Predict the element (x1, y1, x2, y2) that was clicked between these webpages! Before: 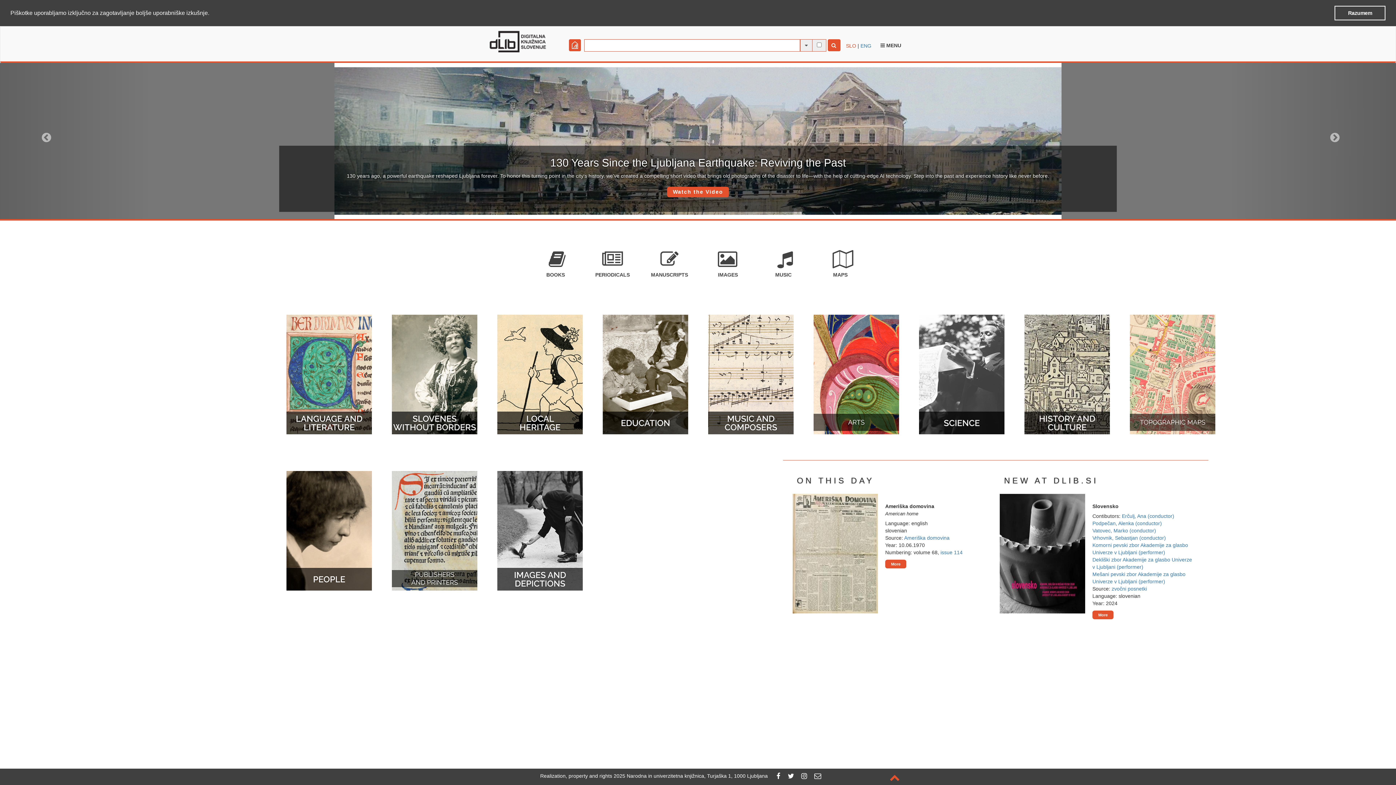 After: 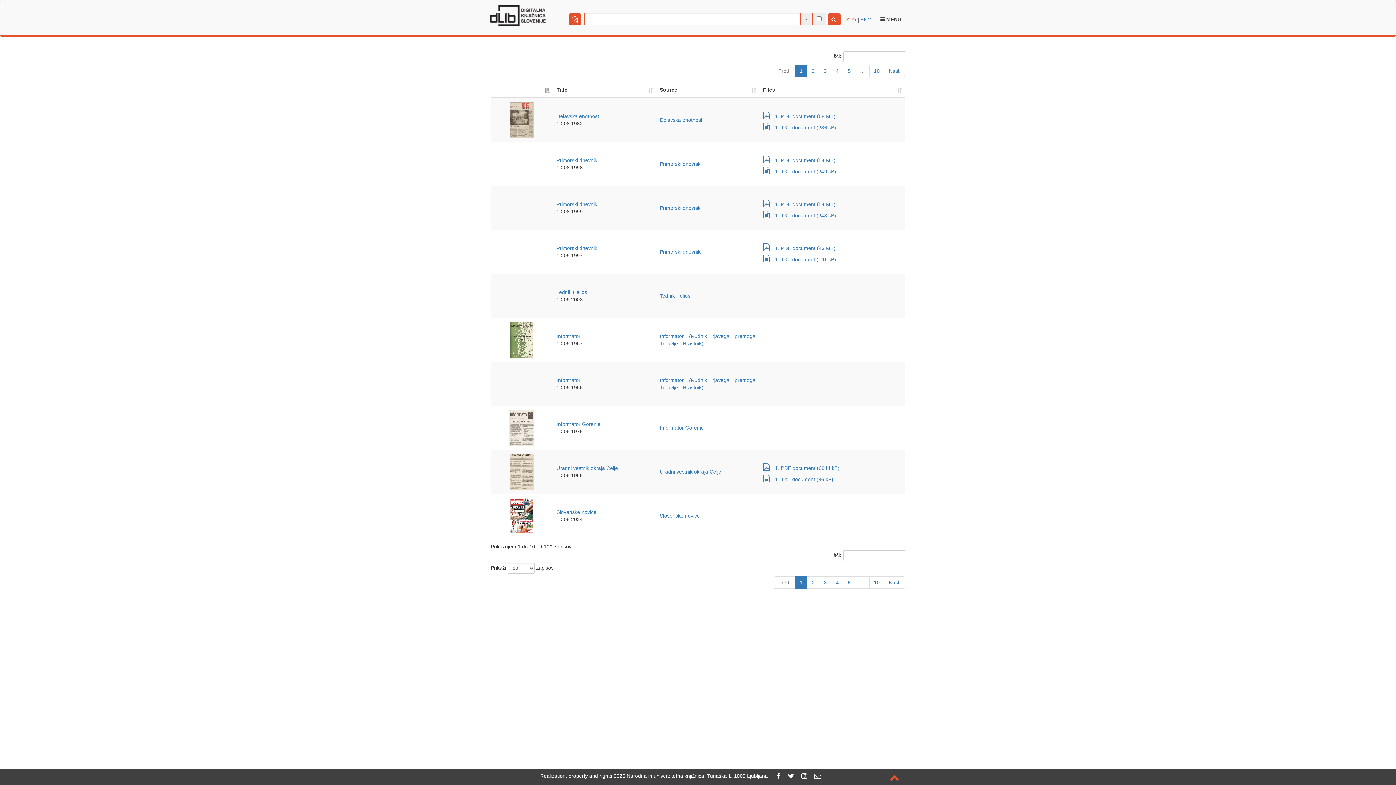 Action: bbox: (885, 559, 906, 568) label: More